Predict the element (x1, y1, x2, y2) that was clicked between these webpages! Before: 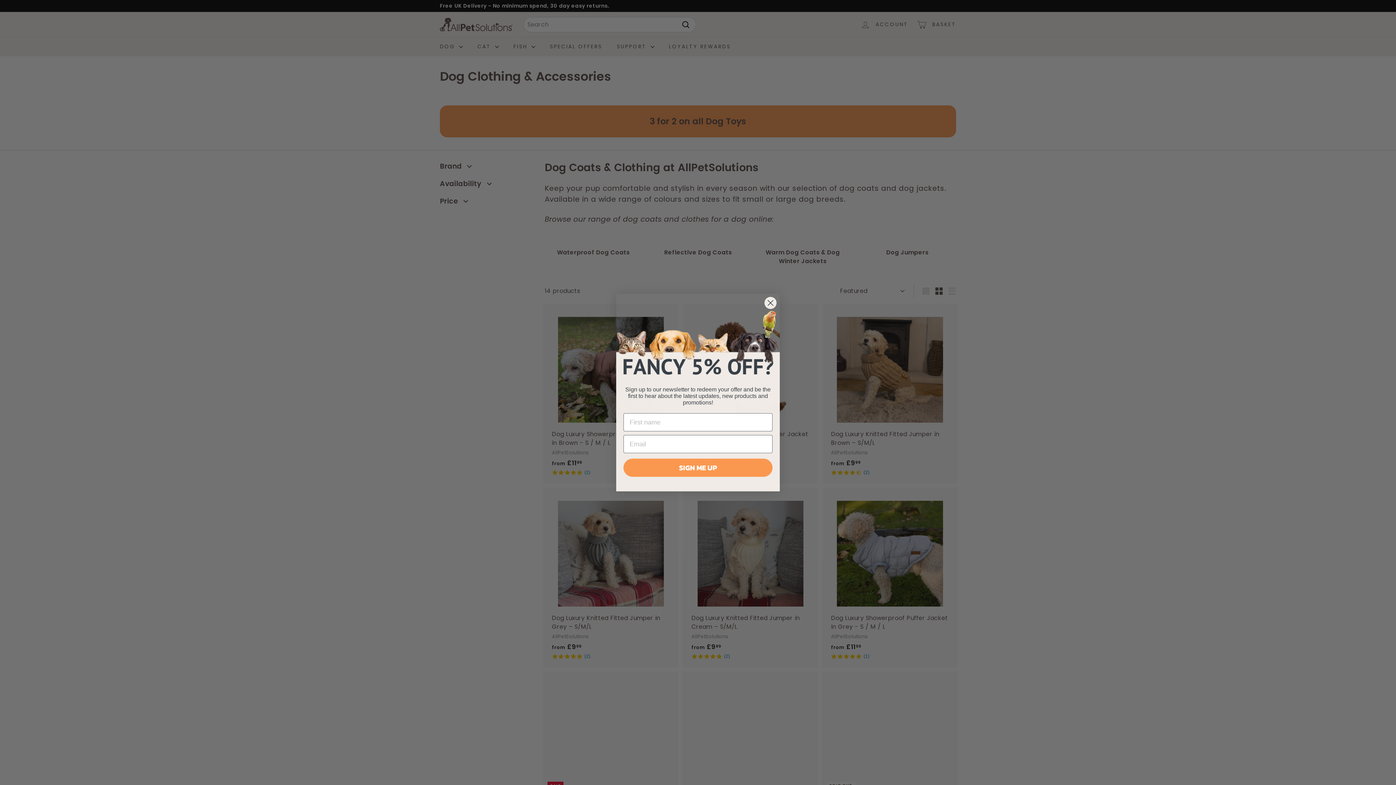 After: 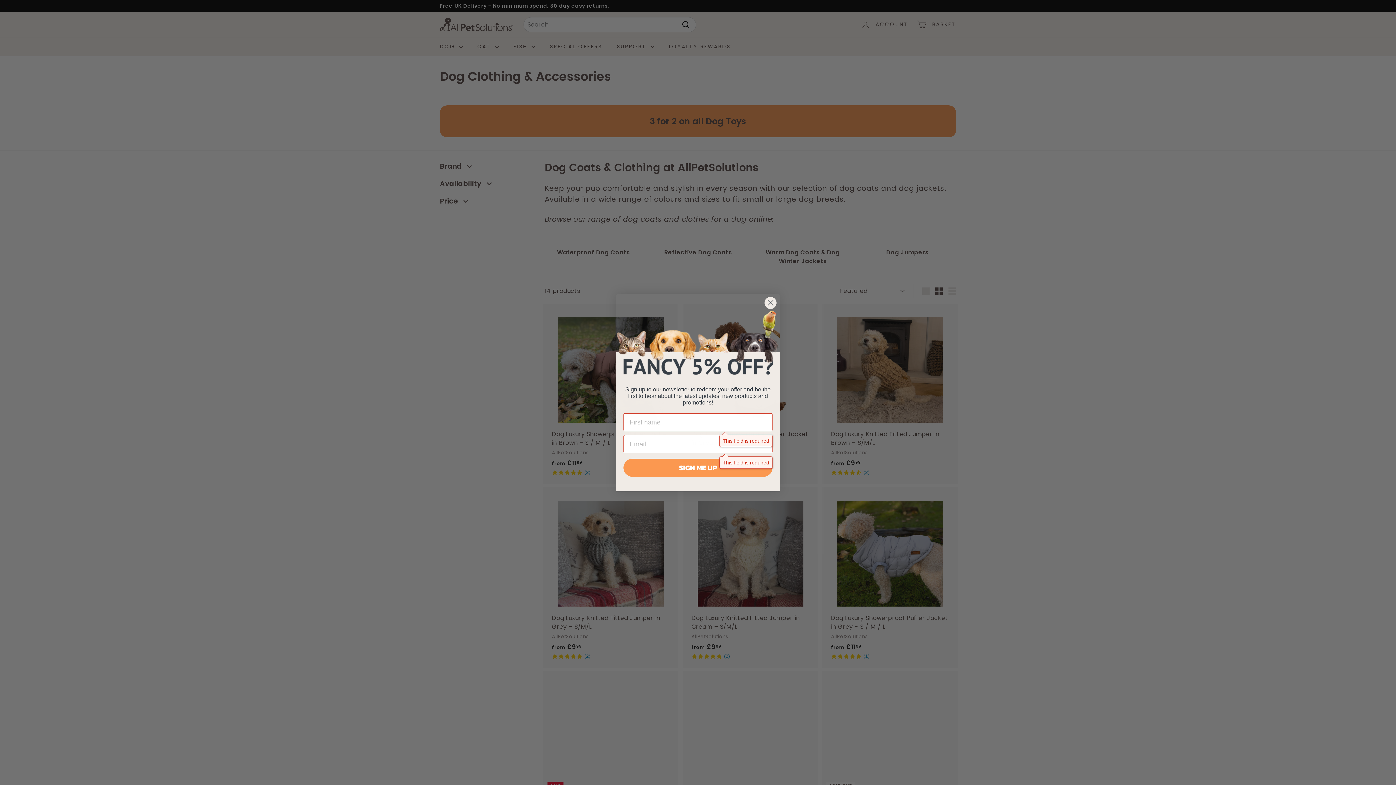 Action: label: SIGN ME UP bbox: (623, 458, 772, 477)